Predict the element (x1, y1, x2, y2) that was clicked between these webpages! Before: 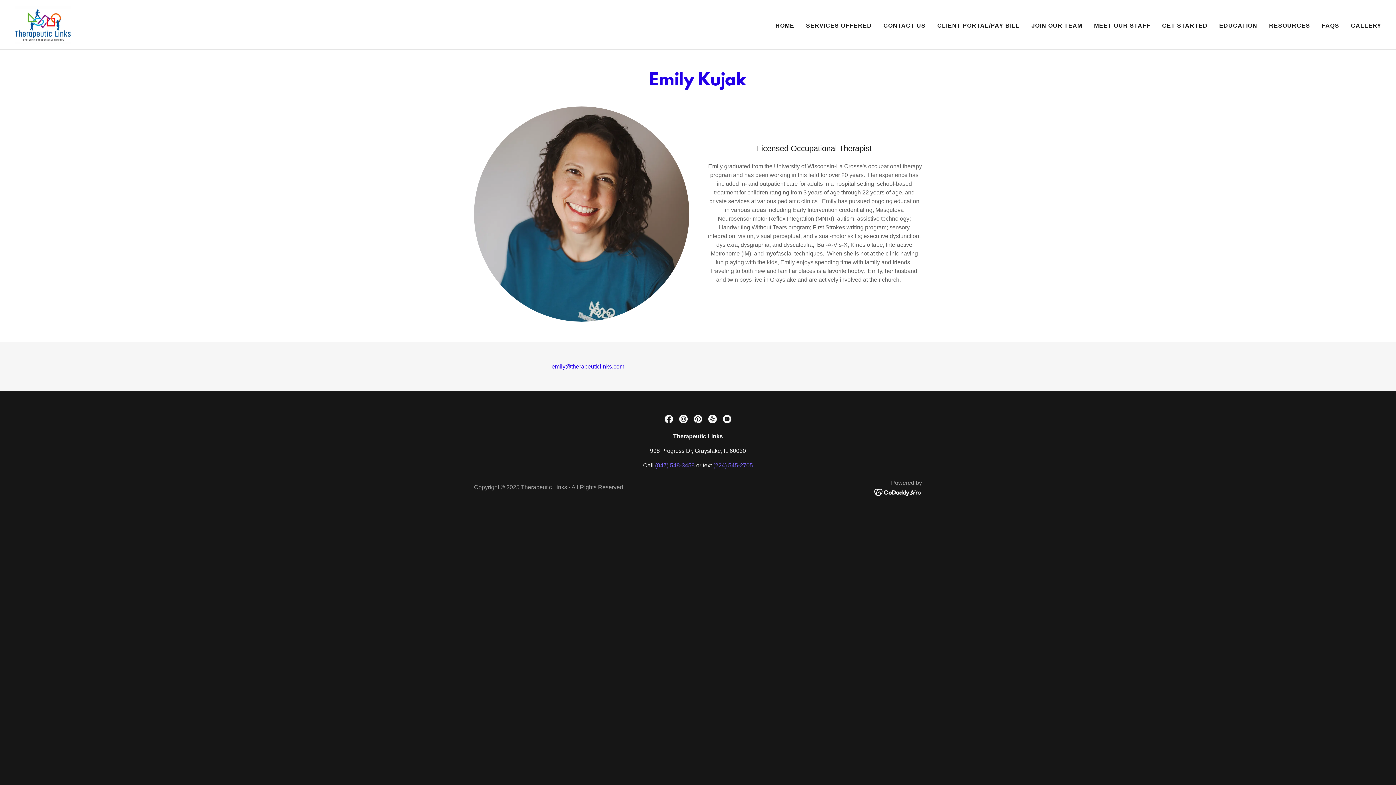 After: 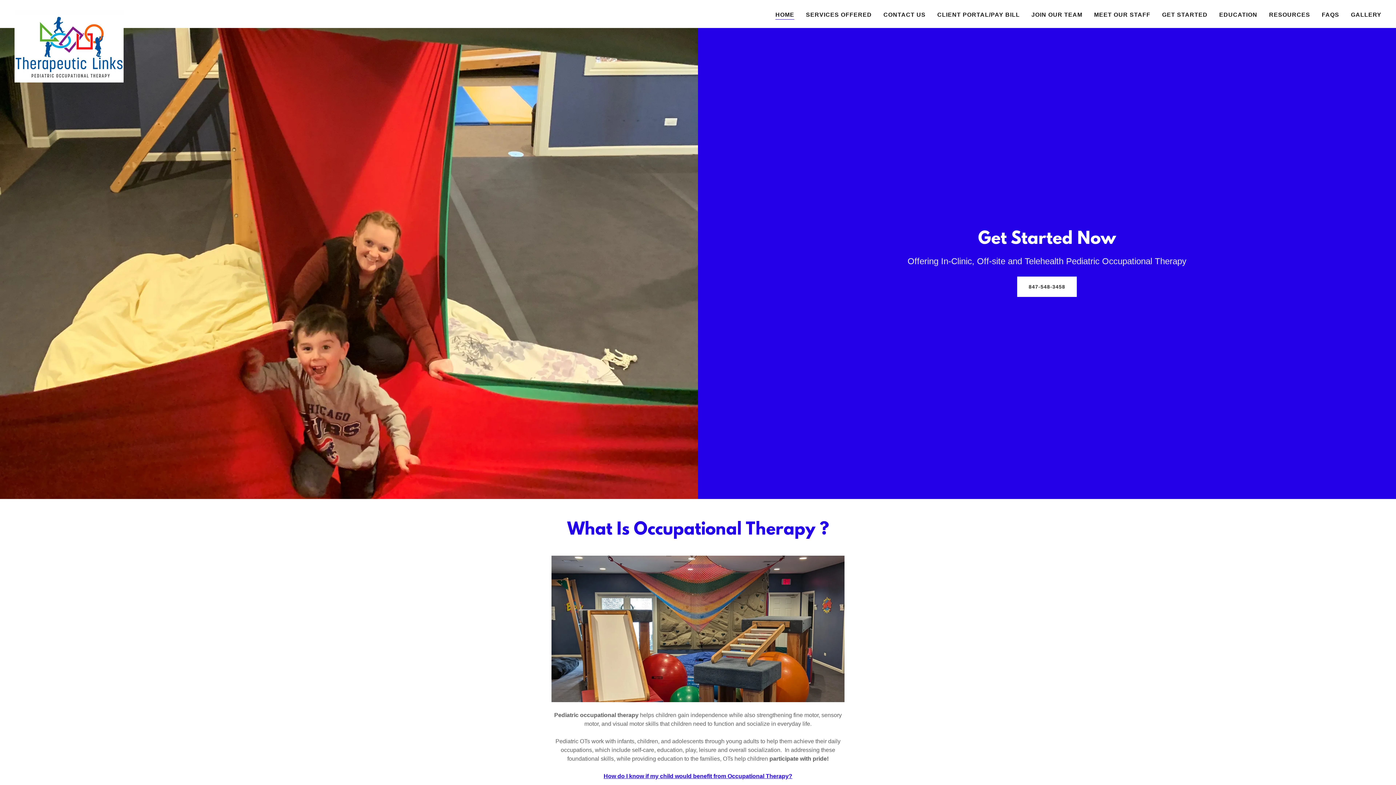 Action: bbox: (773, 19, 796, 32) label: HOME